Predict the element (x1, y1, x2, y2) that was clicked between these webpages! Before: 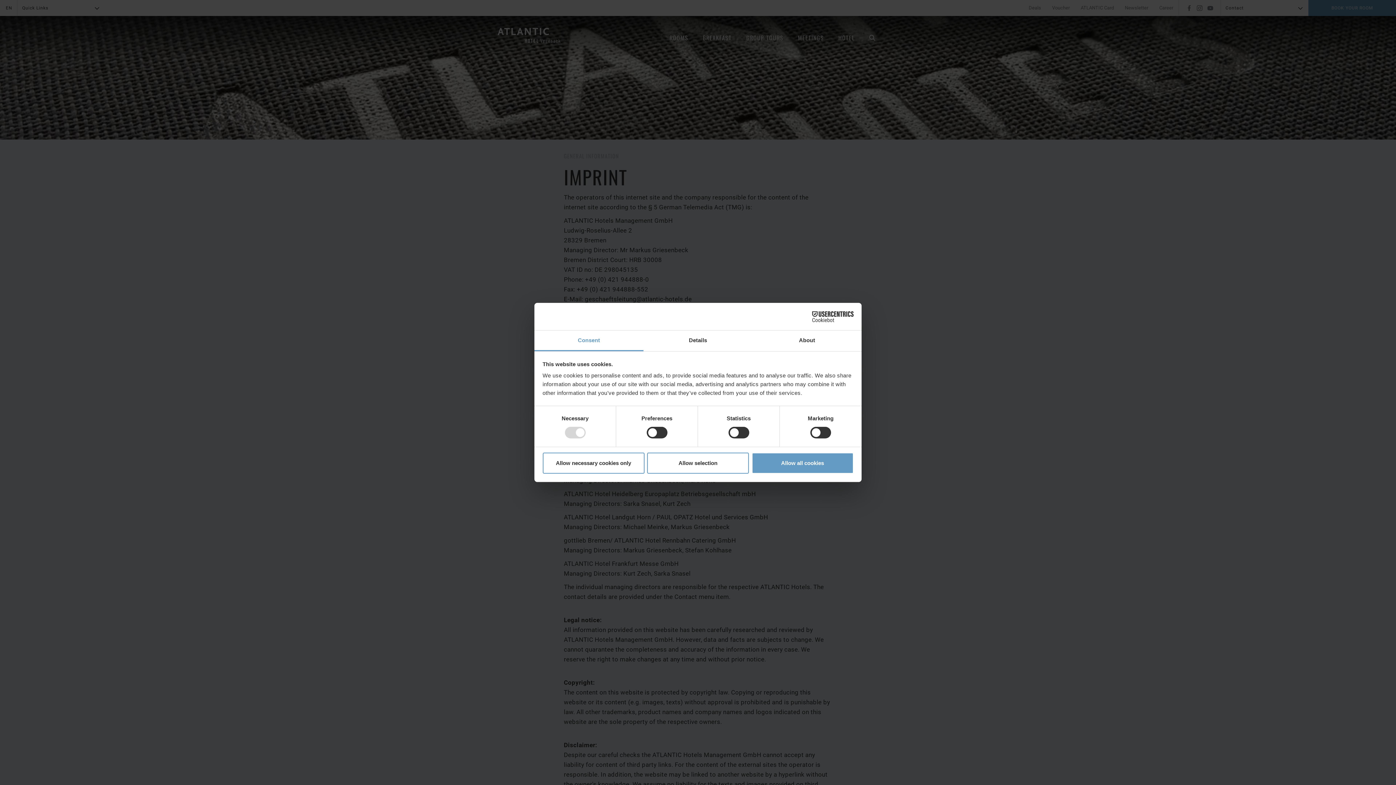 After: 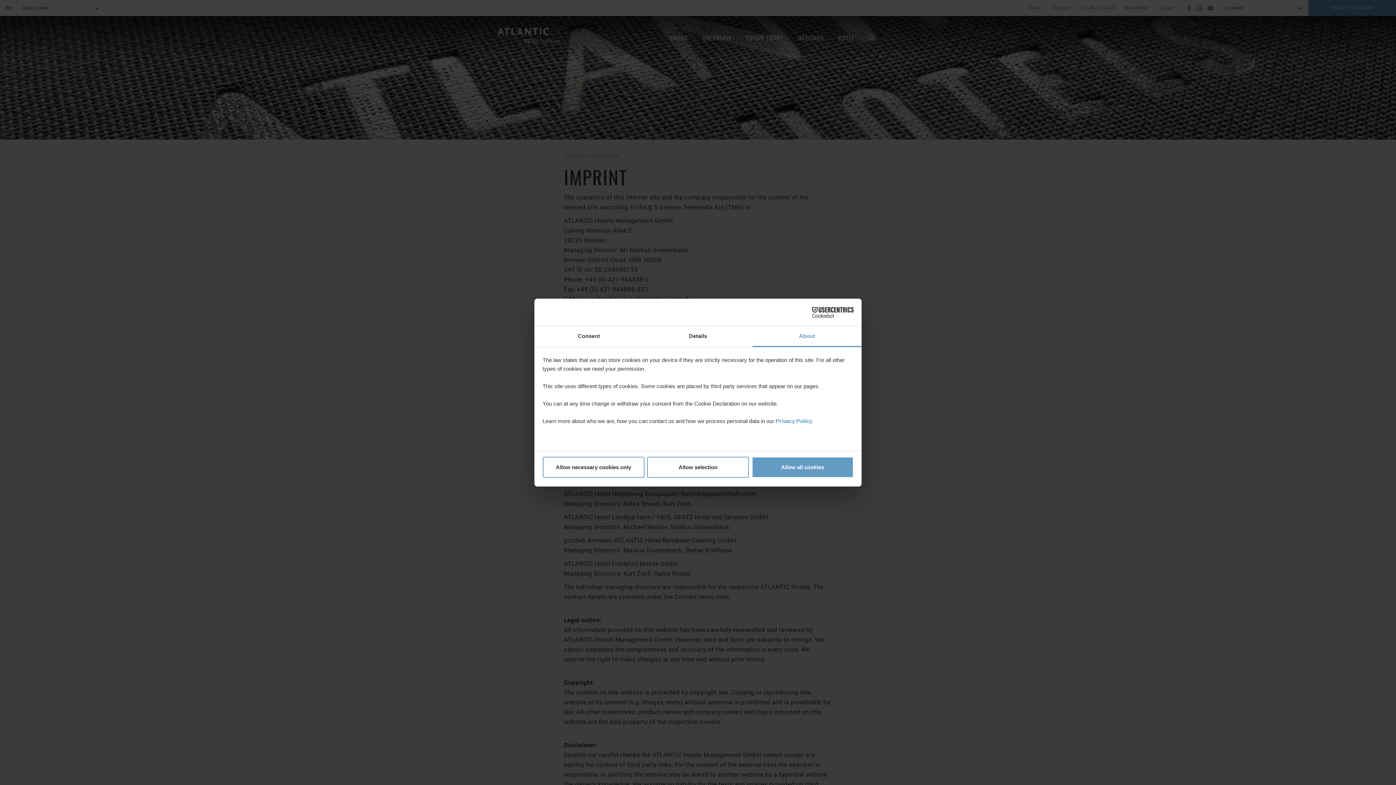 Action: label: About bbox: (752, 330, 861, 351)